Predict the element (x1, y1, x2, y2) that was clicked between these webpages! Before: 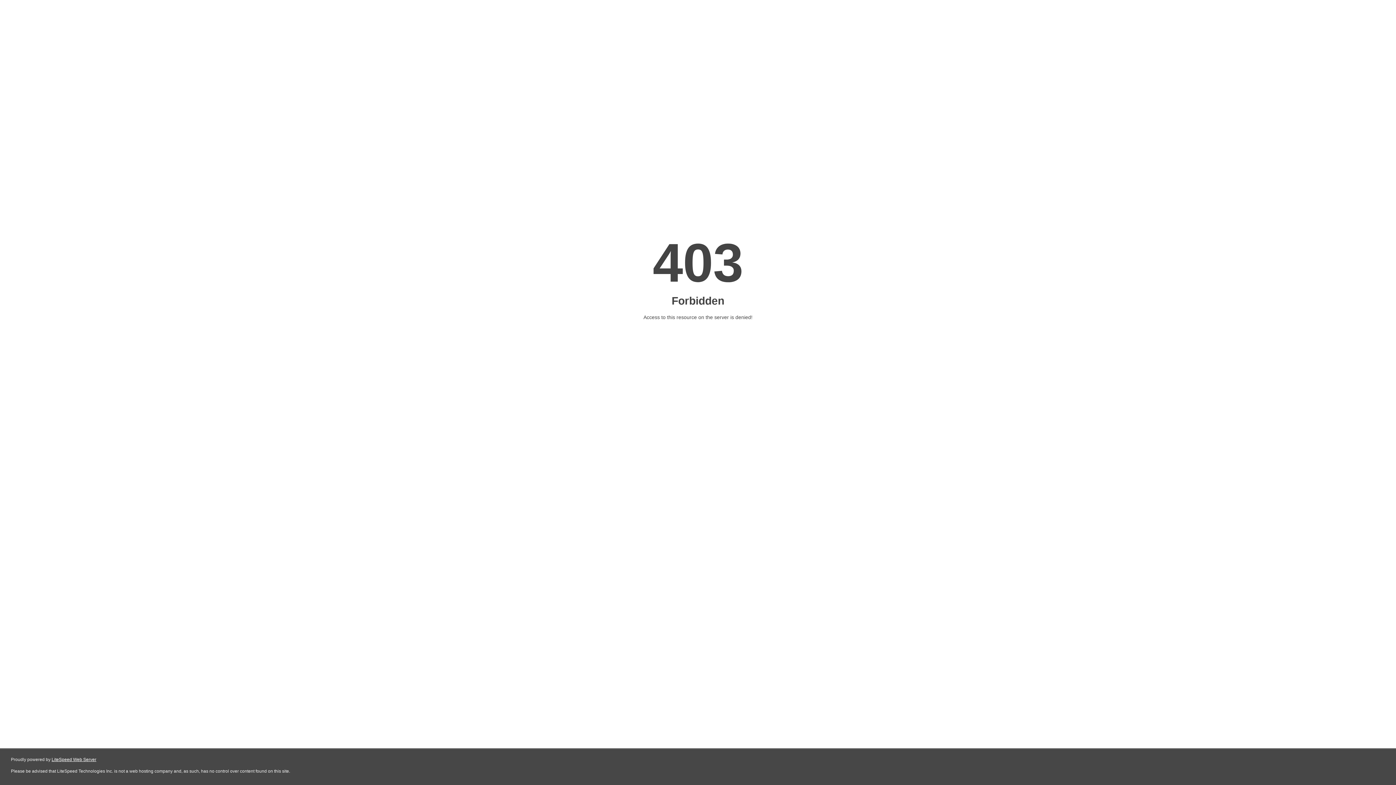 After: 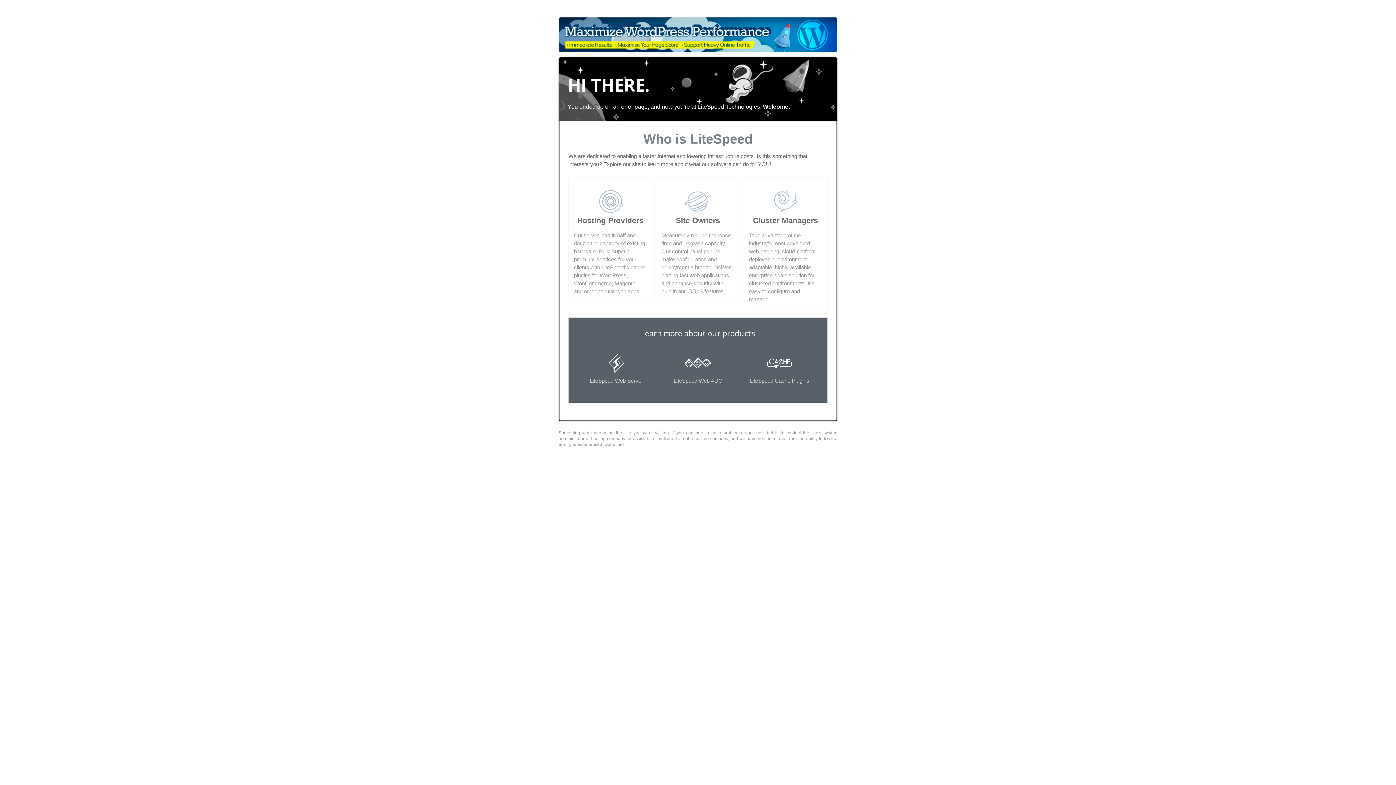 Action: label: LiteSpeed Web Server bbox: (51, 757, 96, 762)